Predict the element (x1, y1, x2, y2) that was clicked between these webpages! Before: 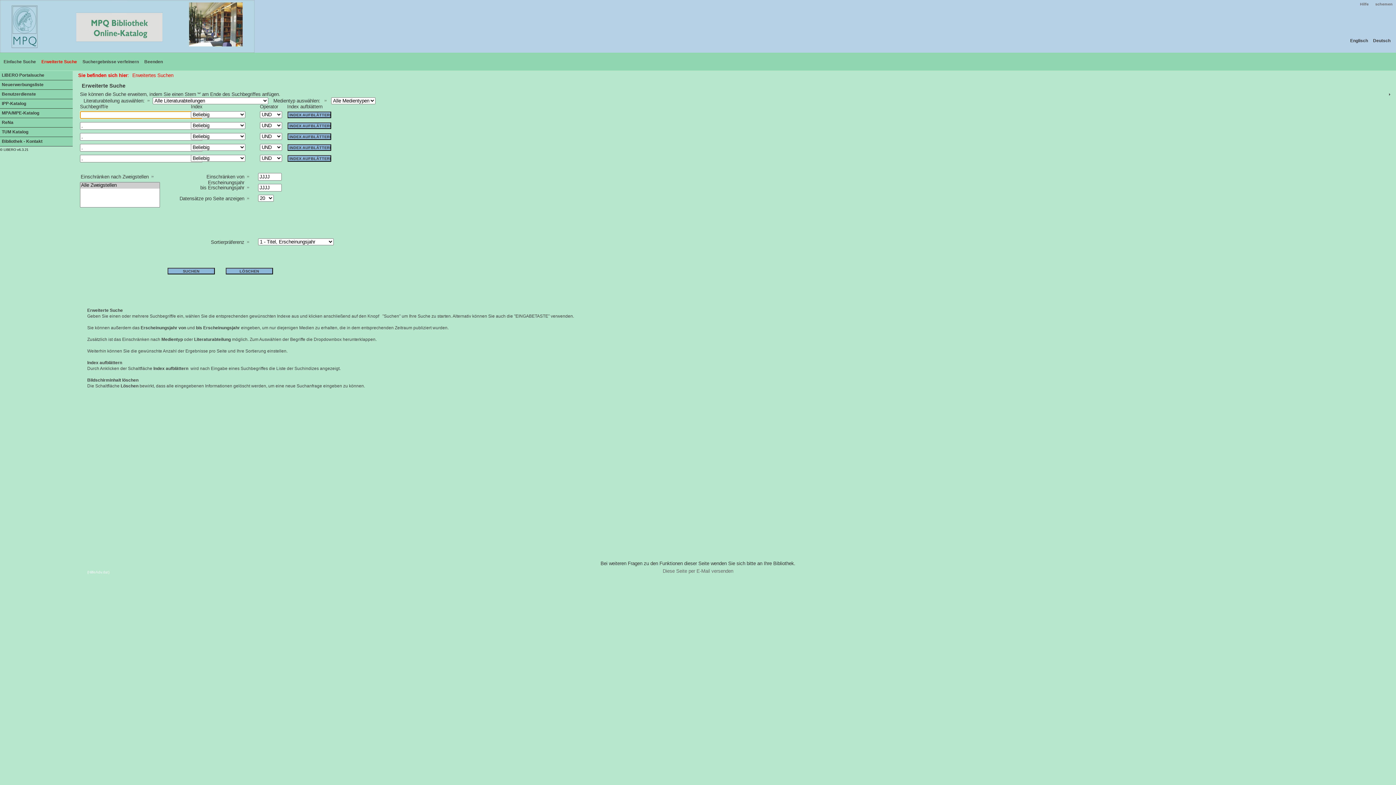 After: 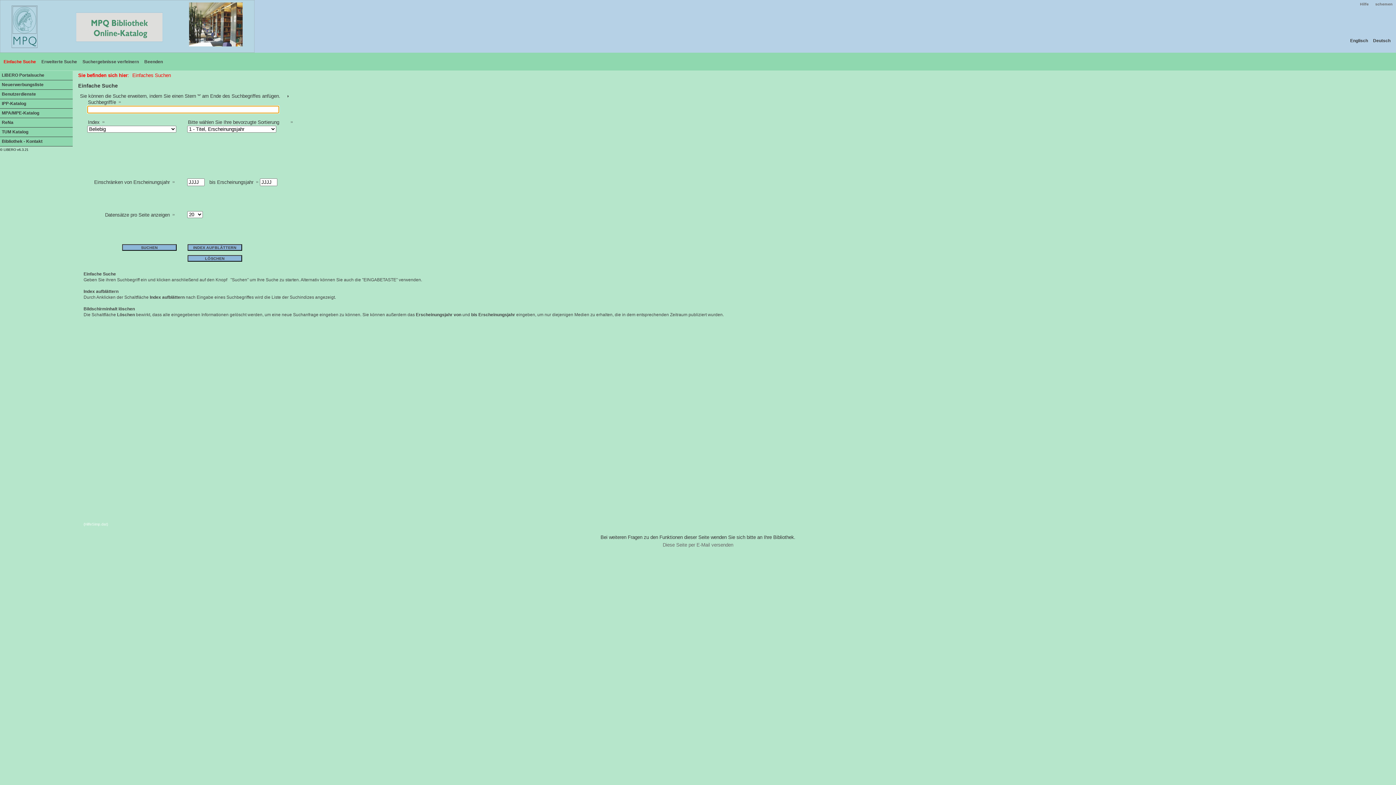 Action: bbox: (1, 56, 36, 67) label: Einfache Suche